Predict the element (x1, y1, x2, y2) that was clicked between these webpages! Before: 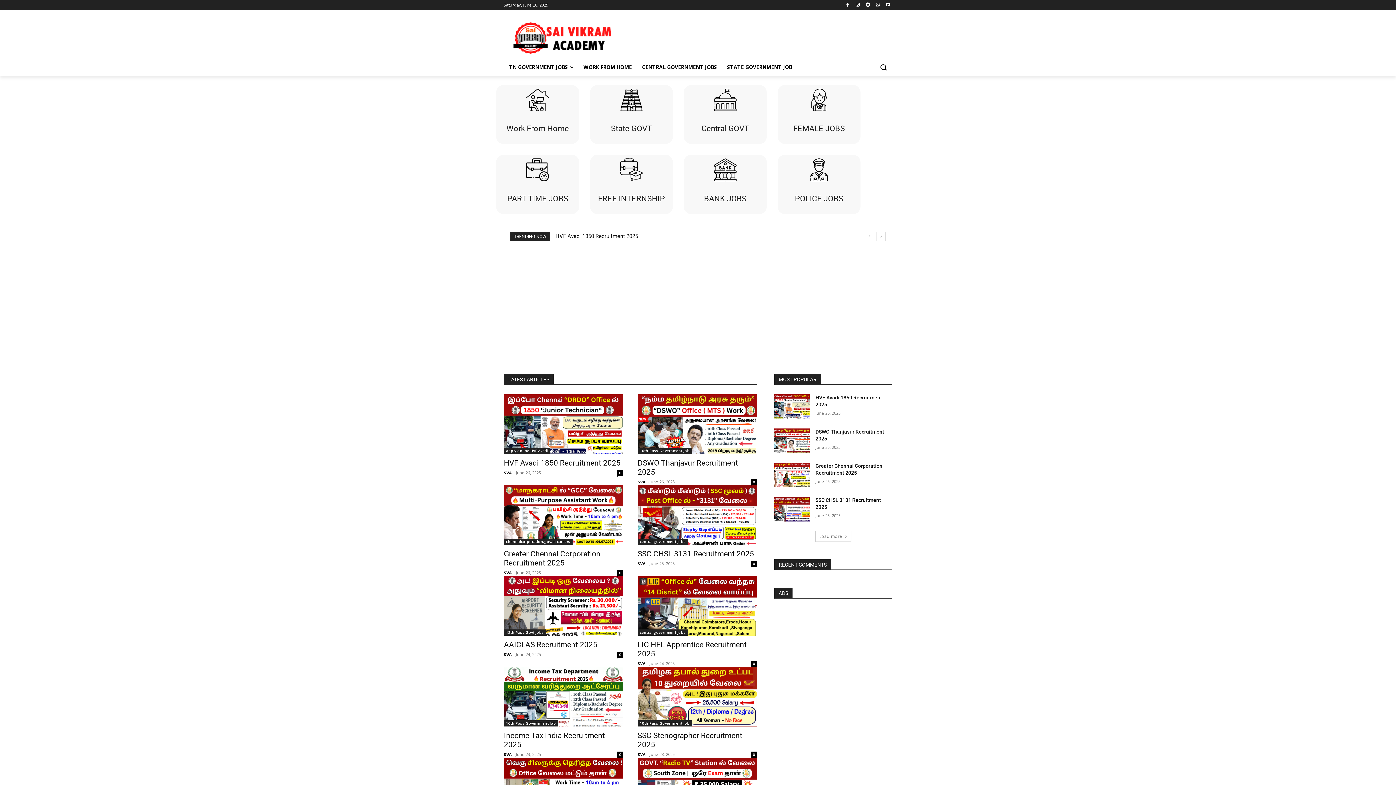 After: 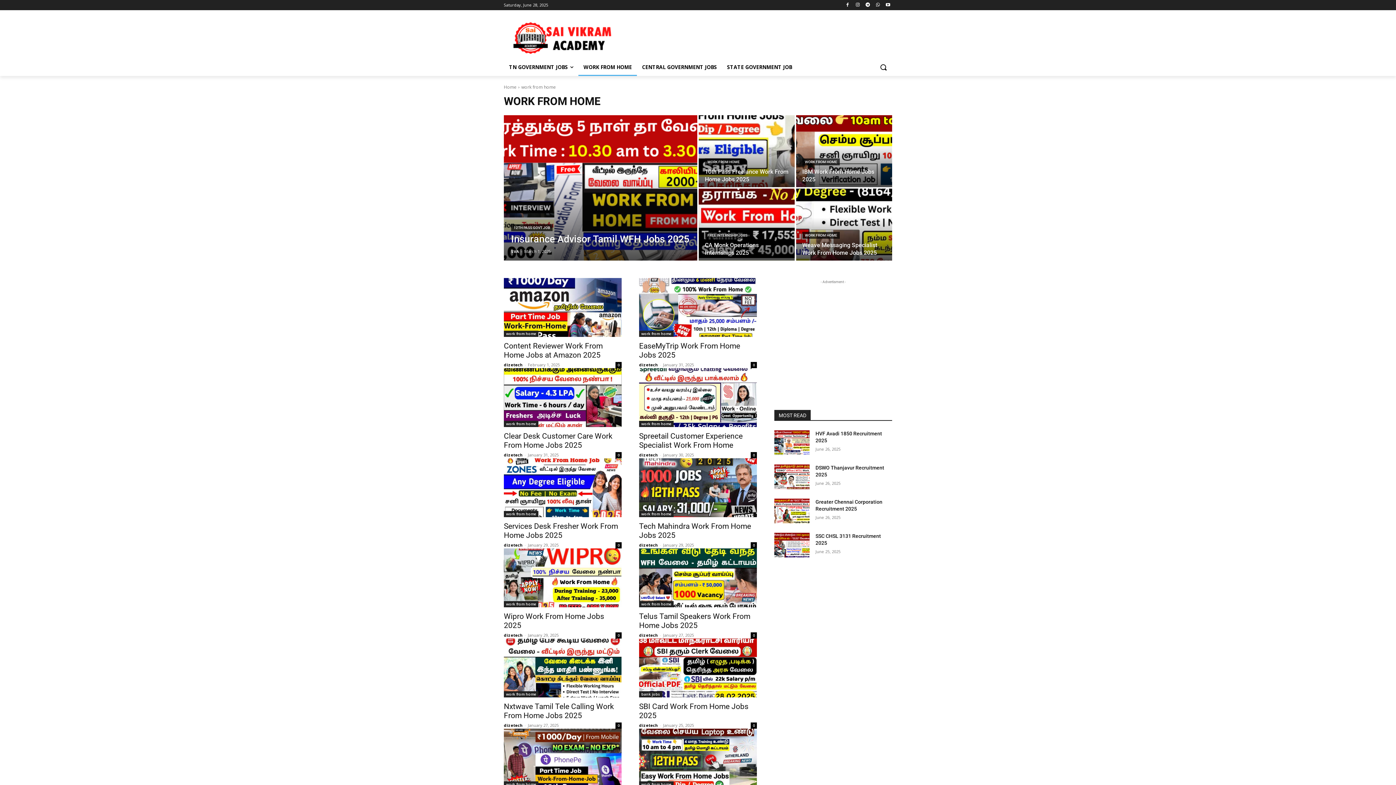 Action: bbox: (496, 85, 579, 144) label: Work From Home